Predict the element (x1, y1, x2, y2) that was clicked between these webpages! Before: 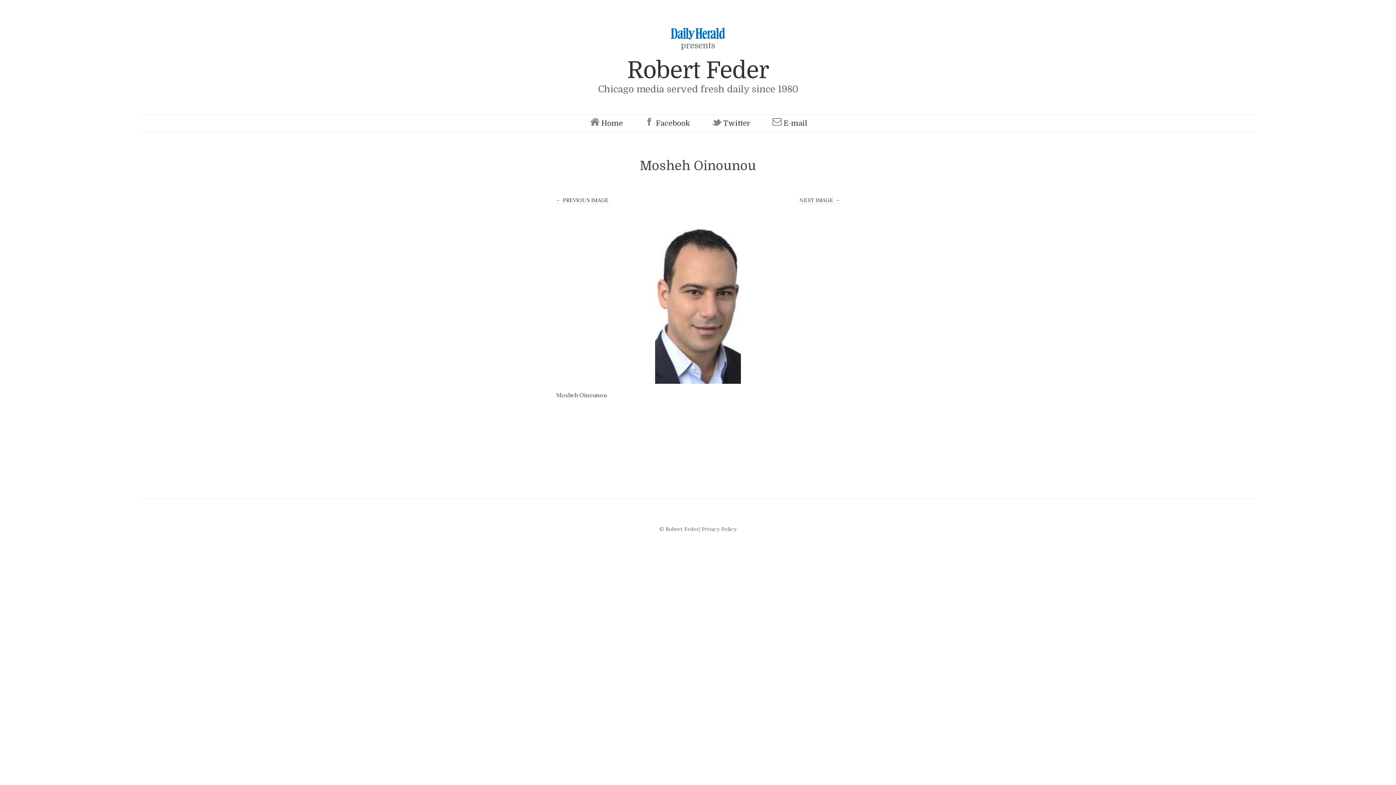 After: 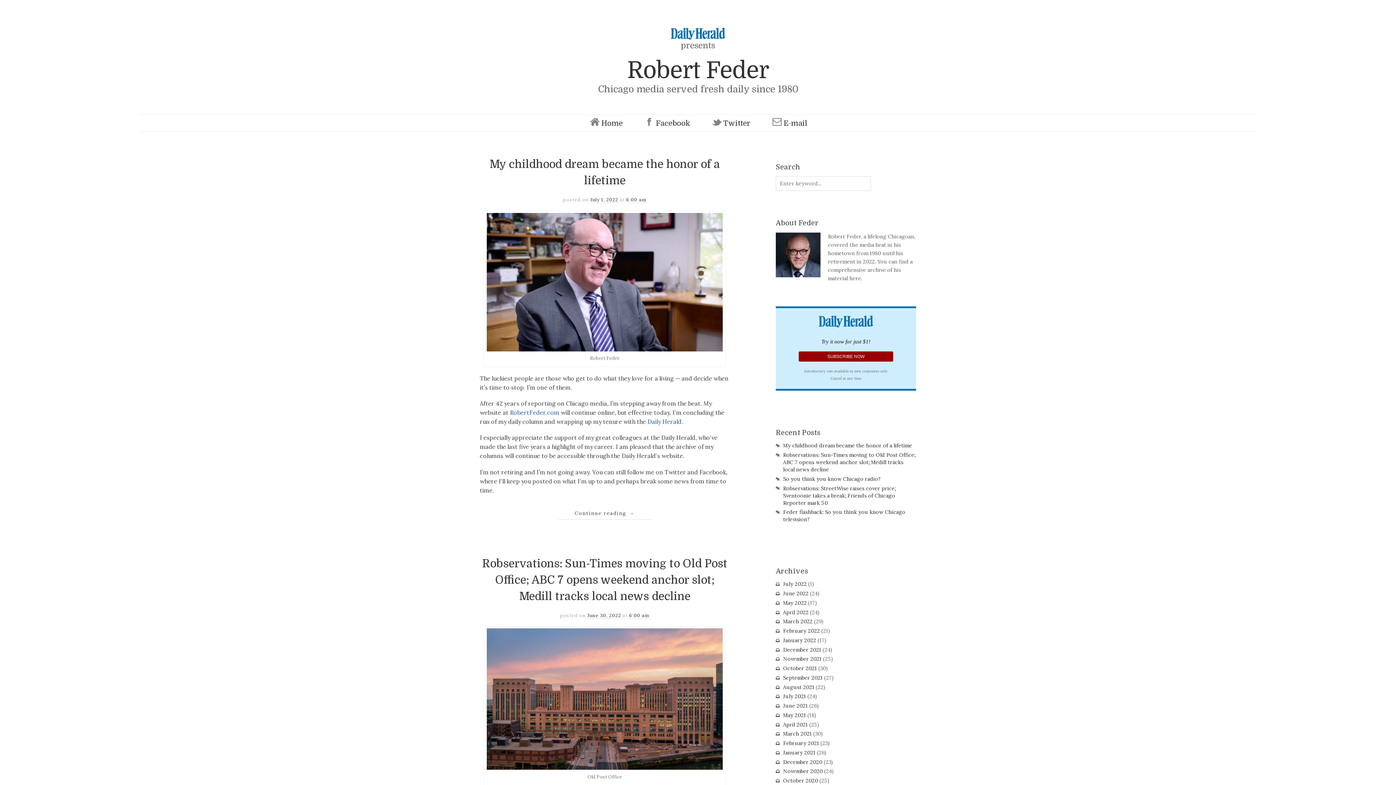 Action: bbox: (627, 57, 769, 83) label: Robert Feder